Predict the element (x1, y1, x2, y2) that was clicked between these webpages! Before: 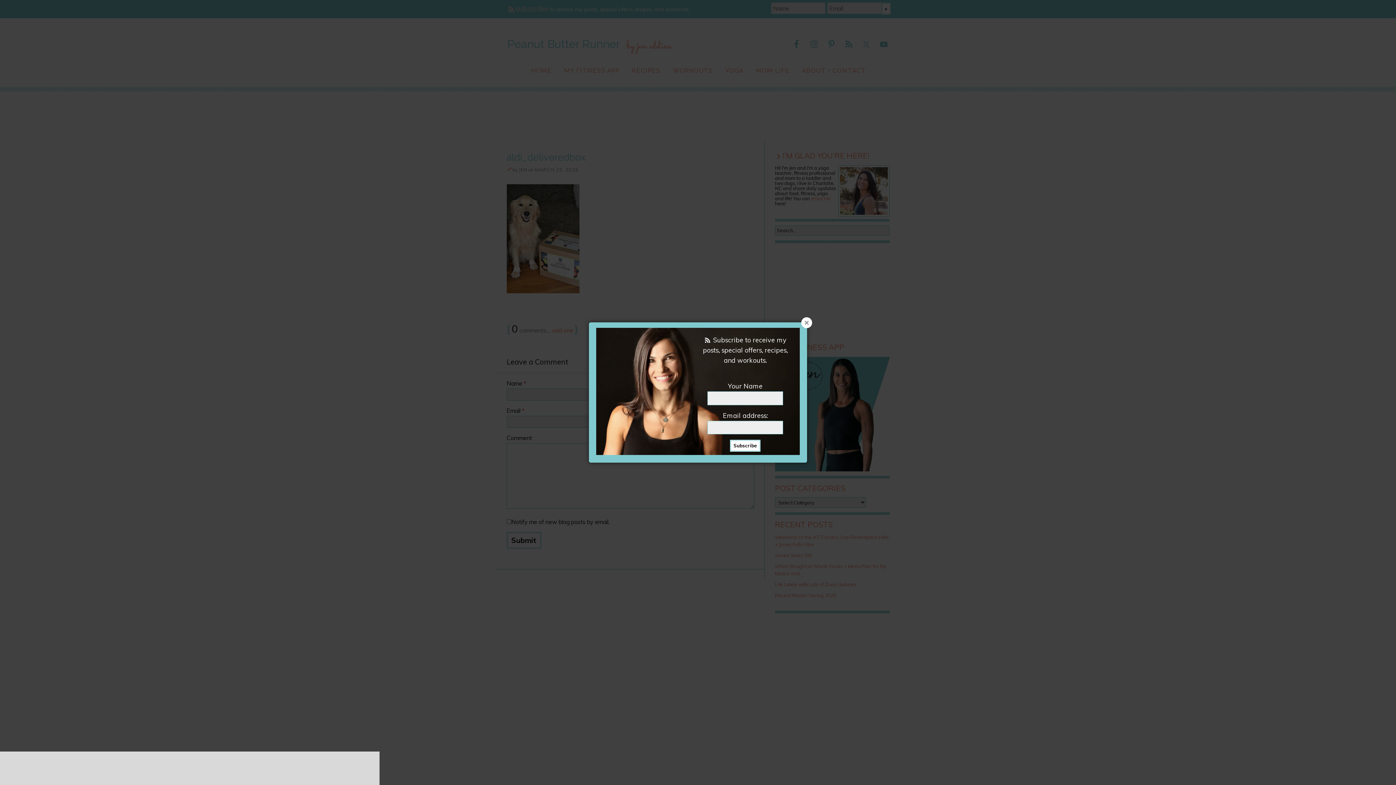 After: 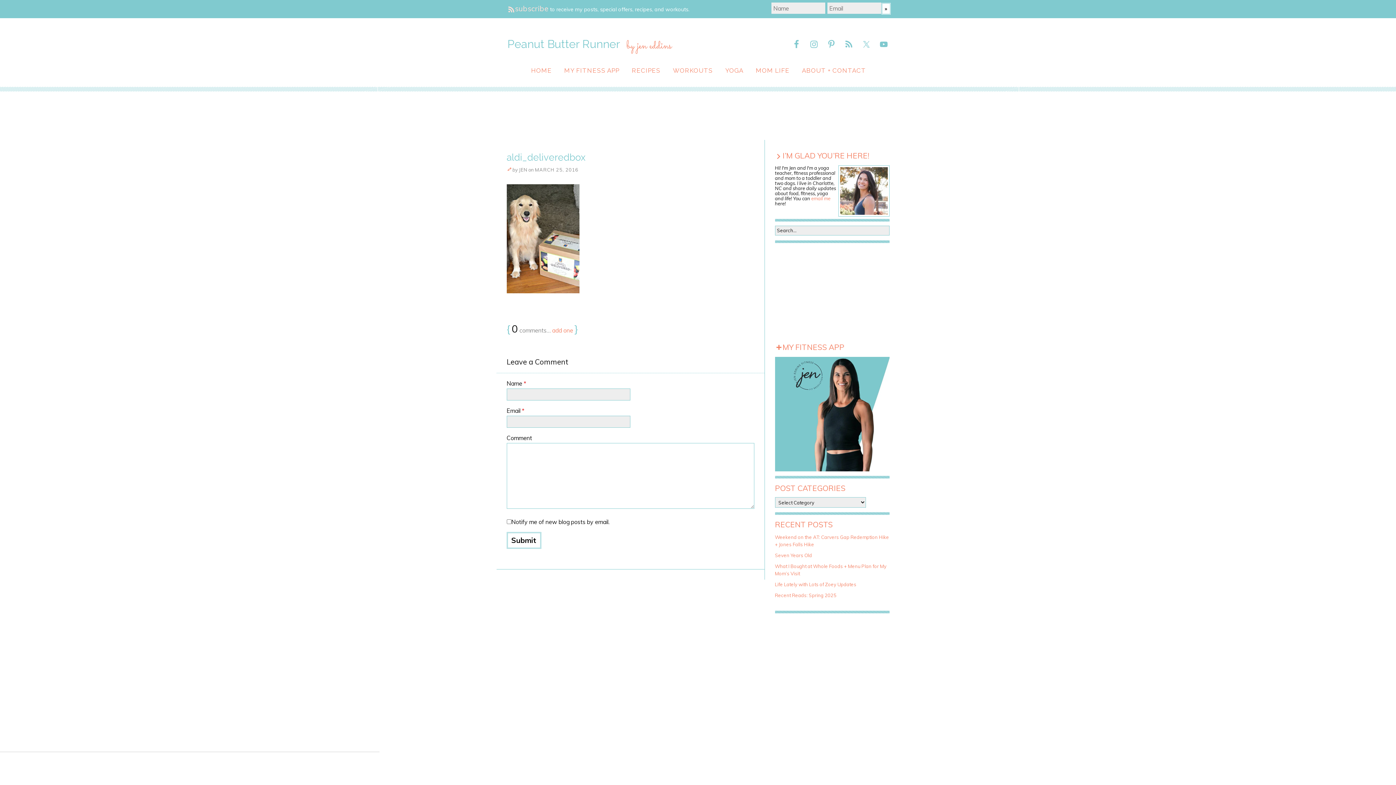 Action: bbox: (801, 317, 812, 328)